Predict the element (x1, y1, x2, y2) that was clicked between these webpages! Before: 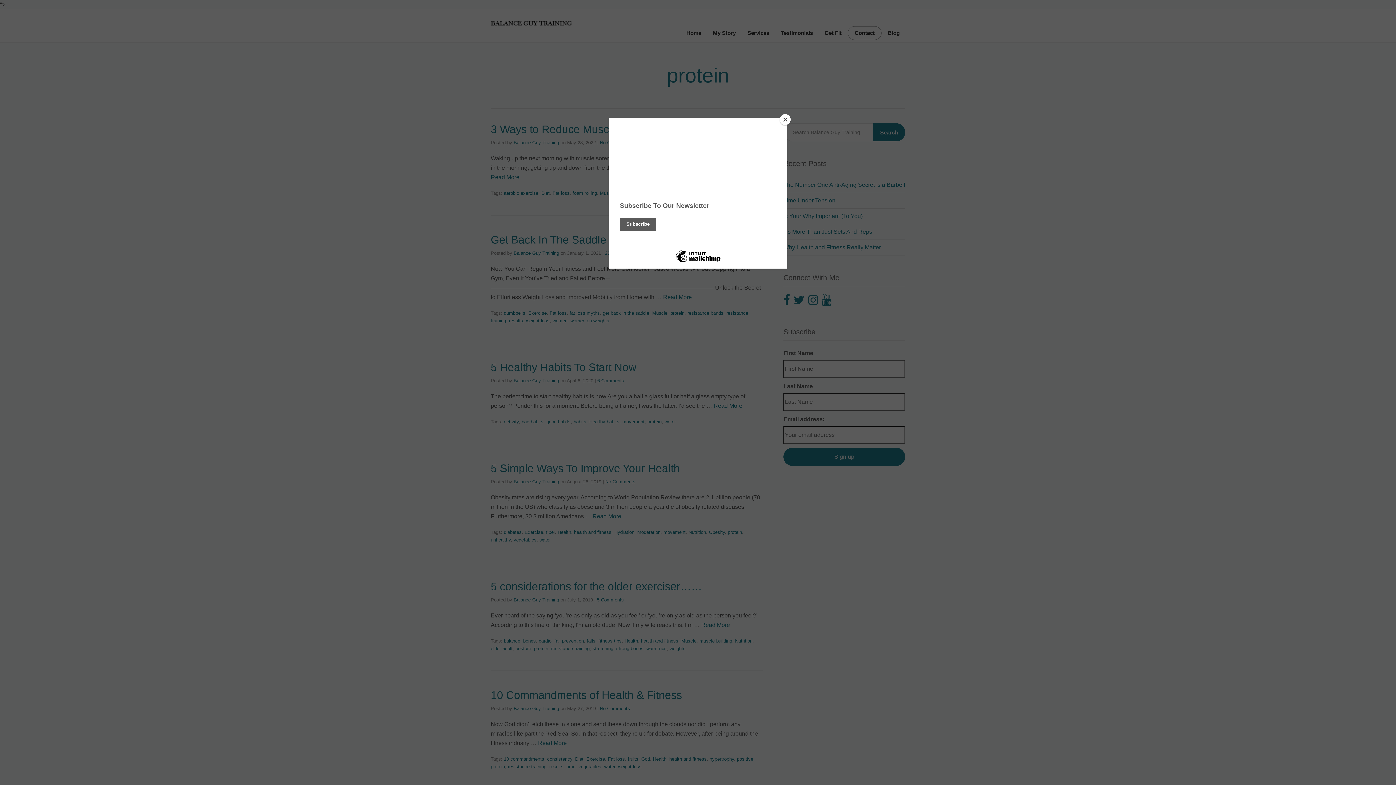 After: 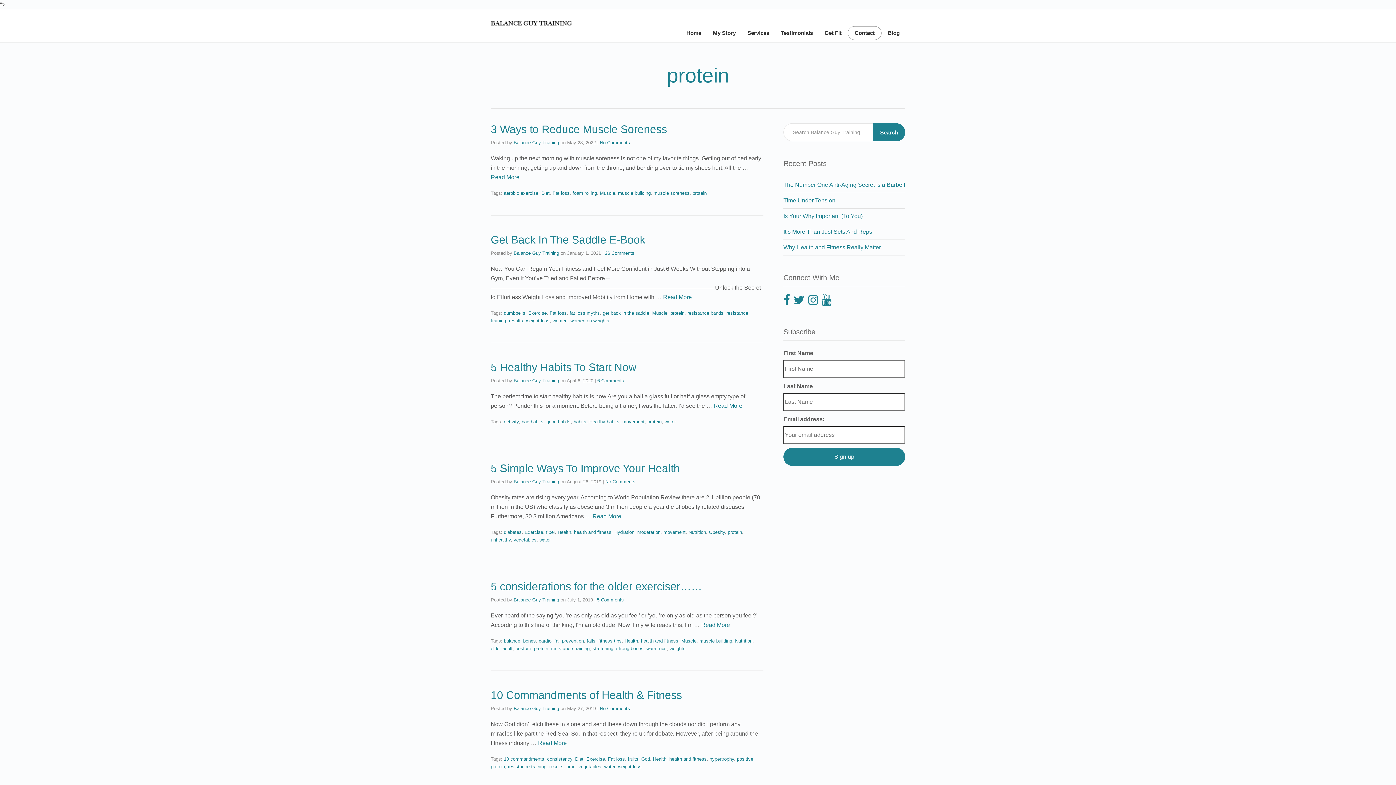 Action: bbox: (780, 114, 790, 125) label: Close